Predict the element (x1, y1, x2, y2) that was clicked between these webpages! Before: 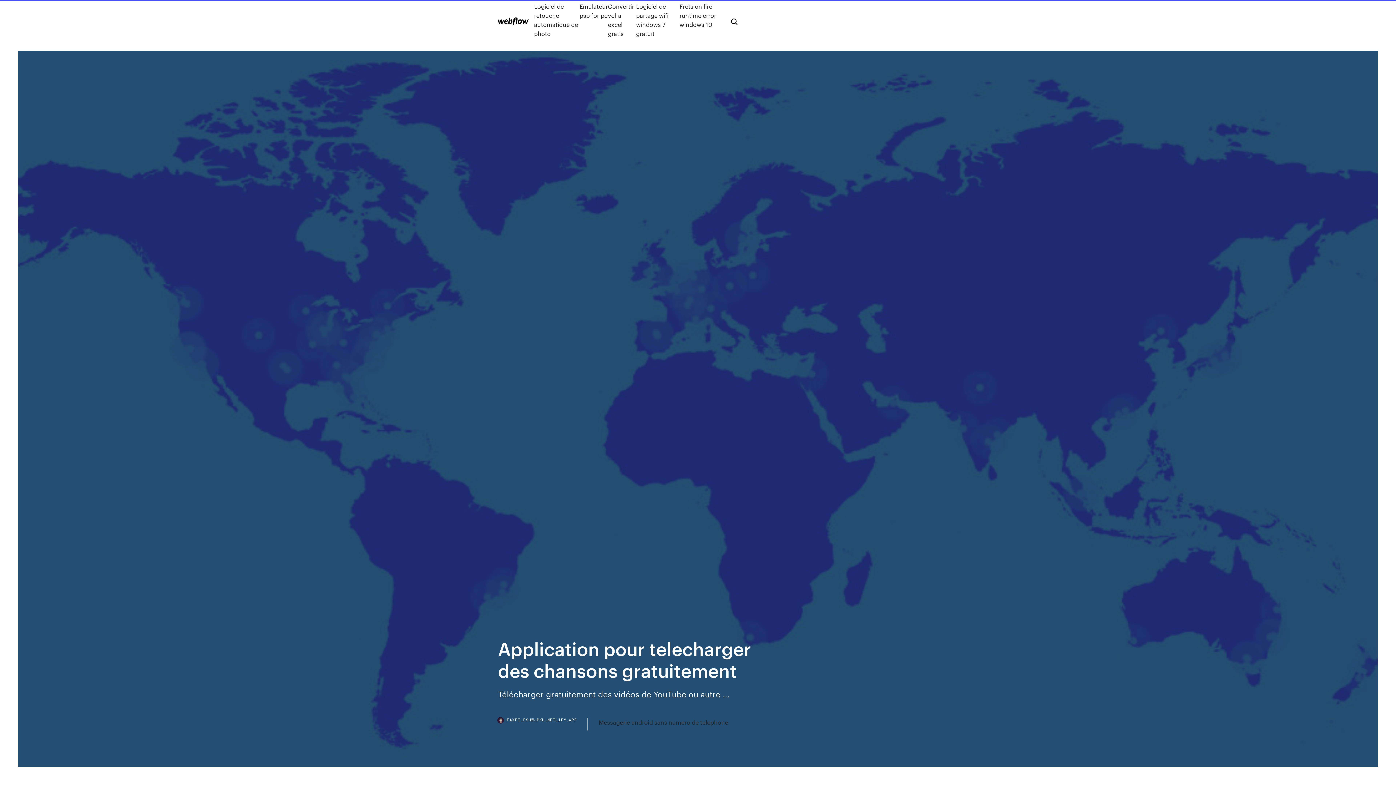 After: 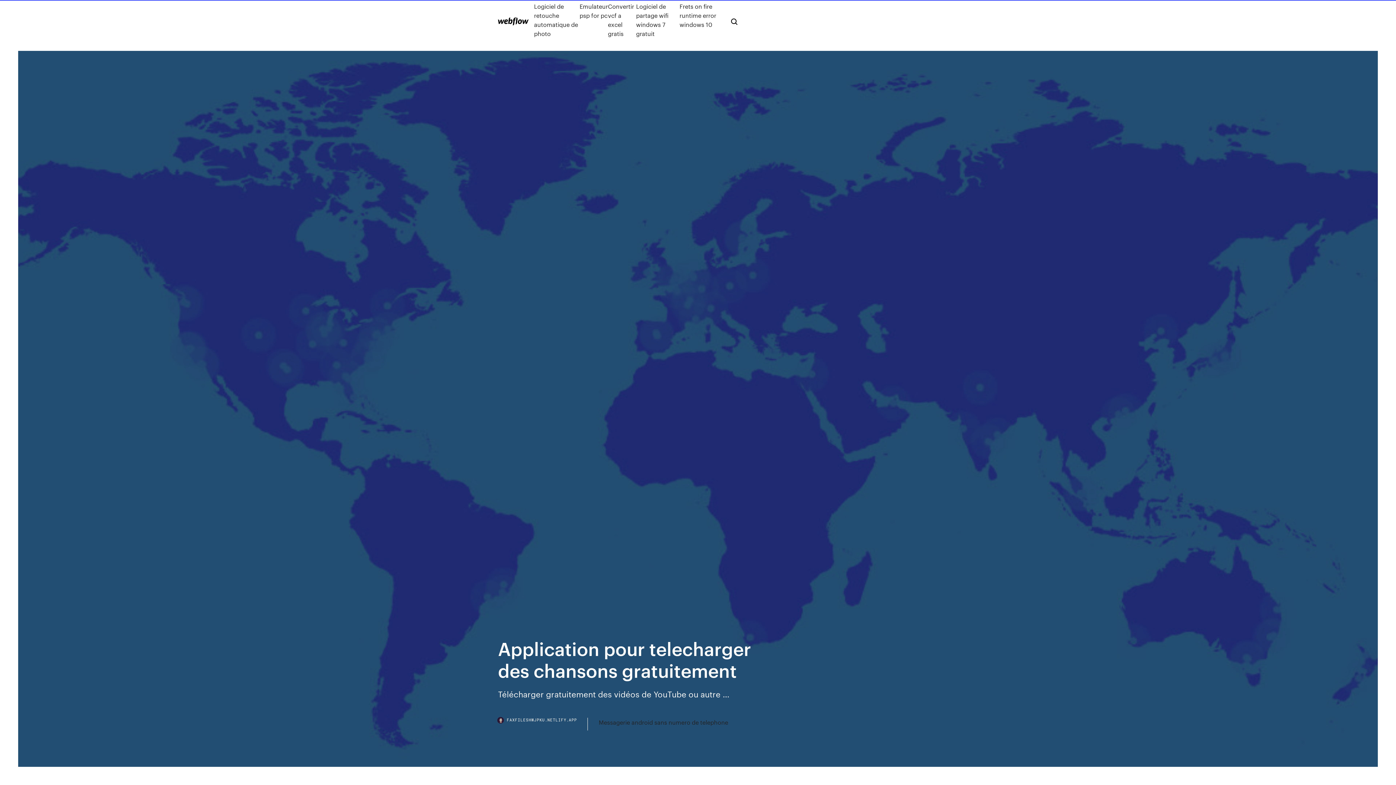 Action: label: FAXFILESHWJPKU.NETLIFY.APP bbox: (498, 718, 588, 730)